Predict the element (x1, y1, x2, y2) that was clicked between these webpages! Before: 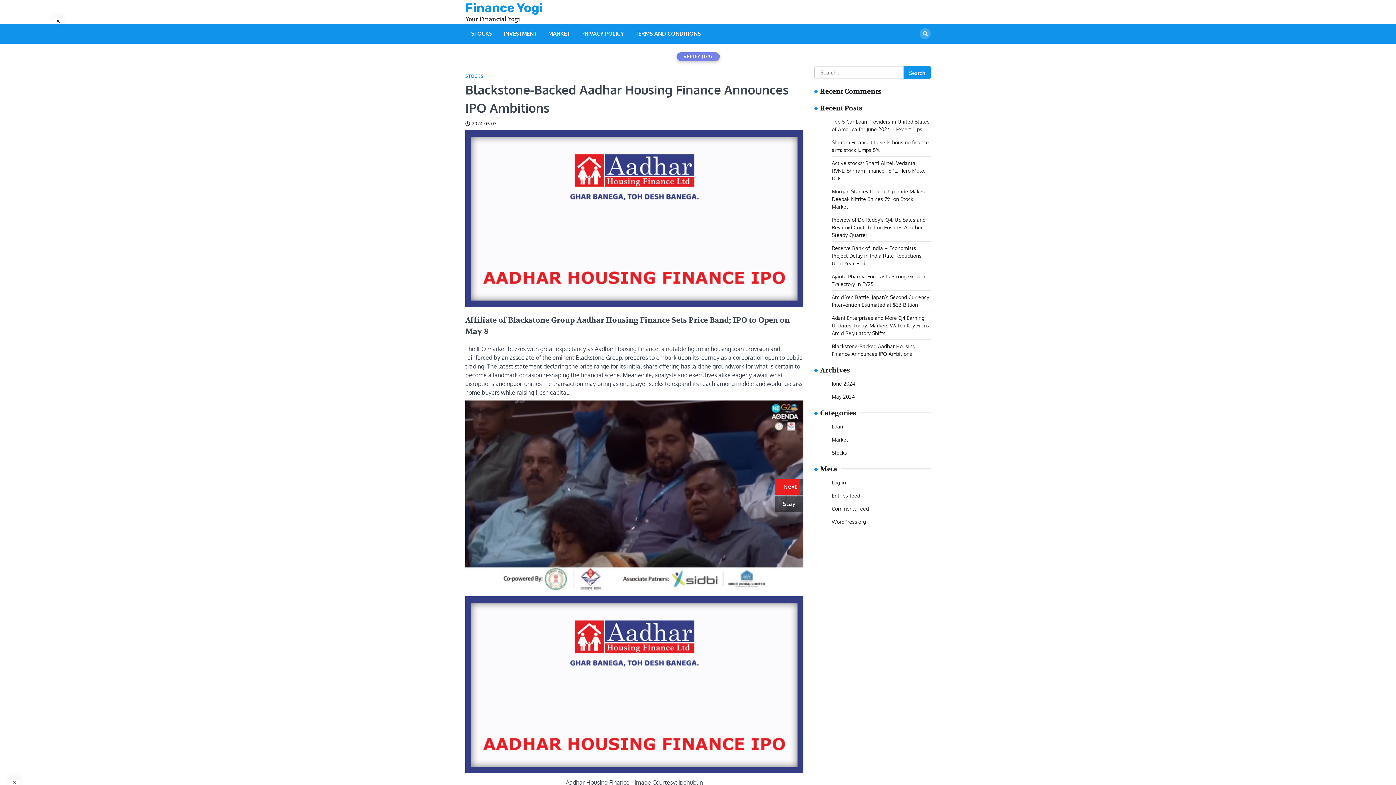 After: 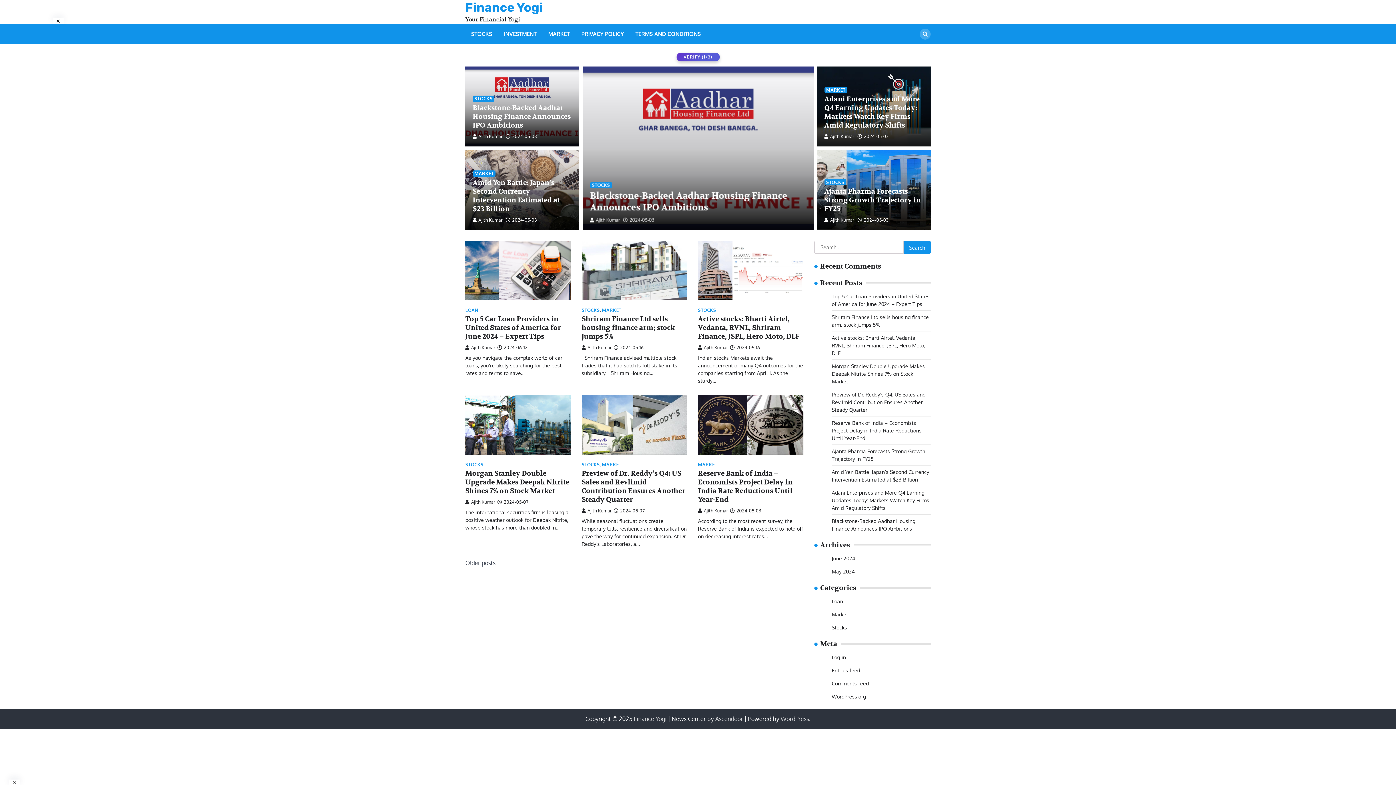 Action: label: Finance Yogi bbox: (465, 0, 542, 14)